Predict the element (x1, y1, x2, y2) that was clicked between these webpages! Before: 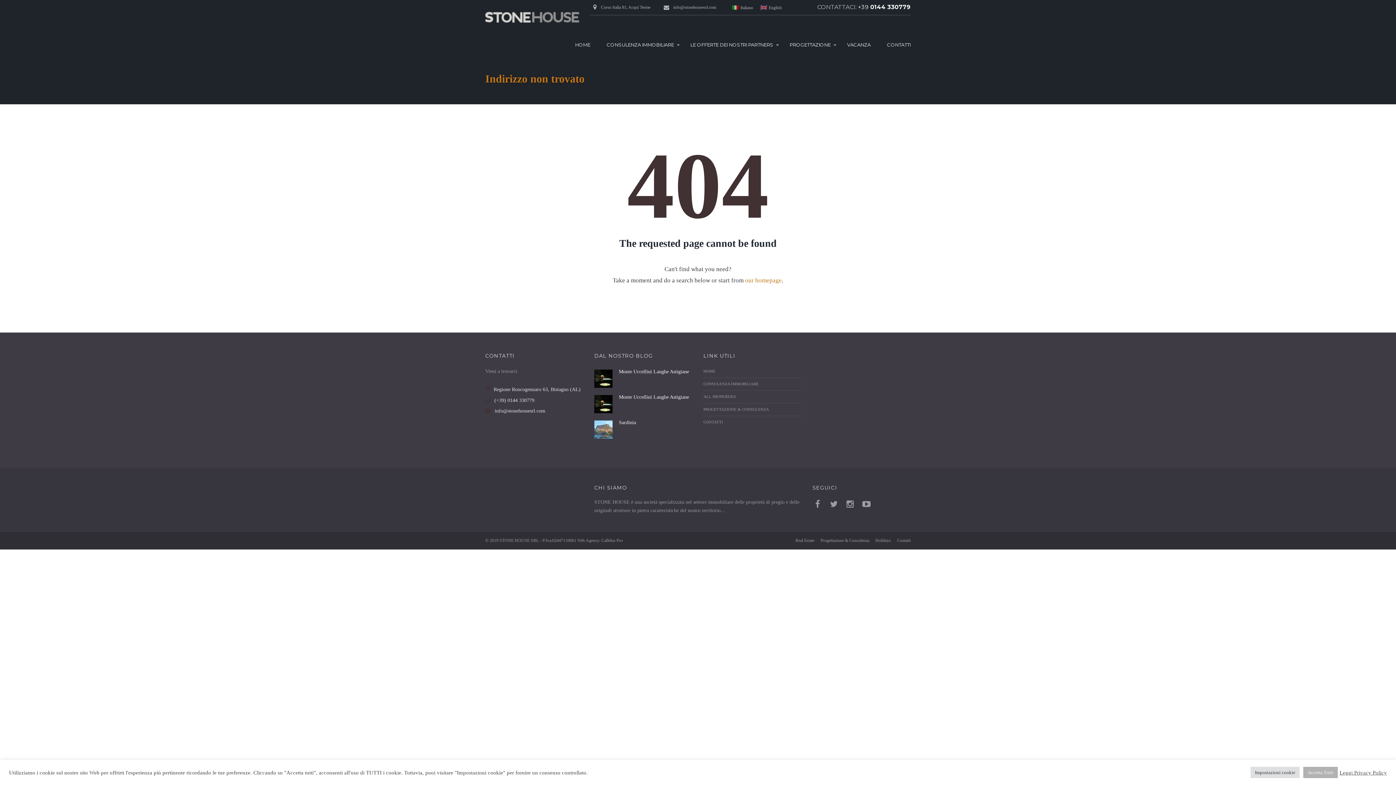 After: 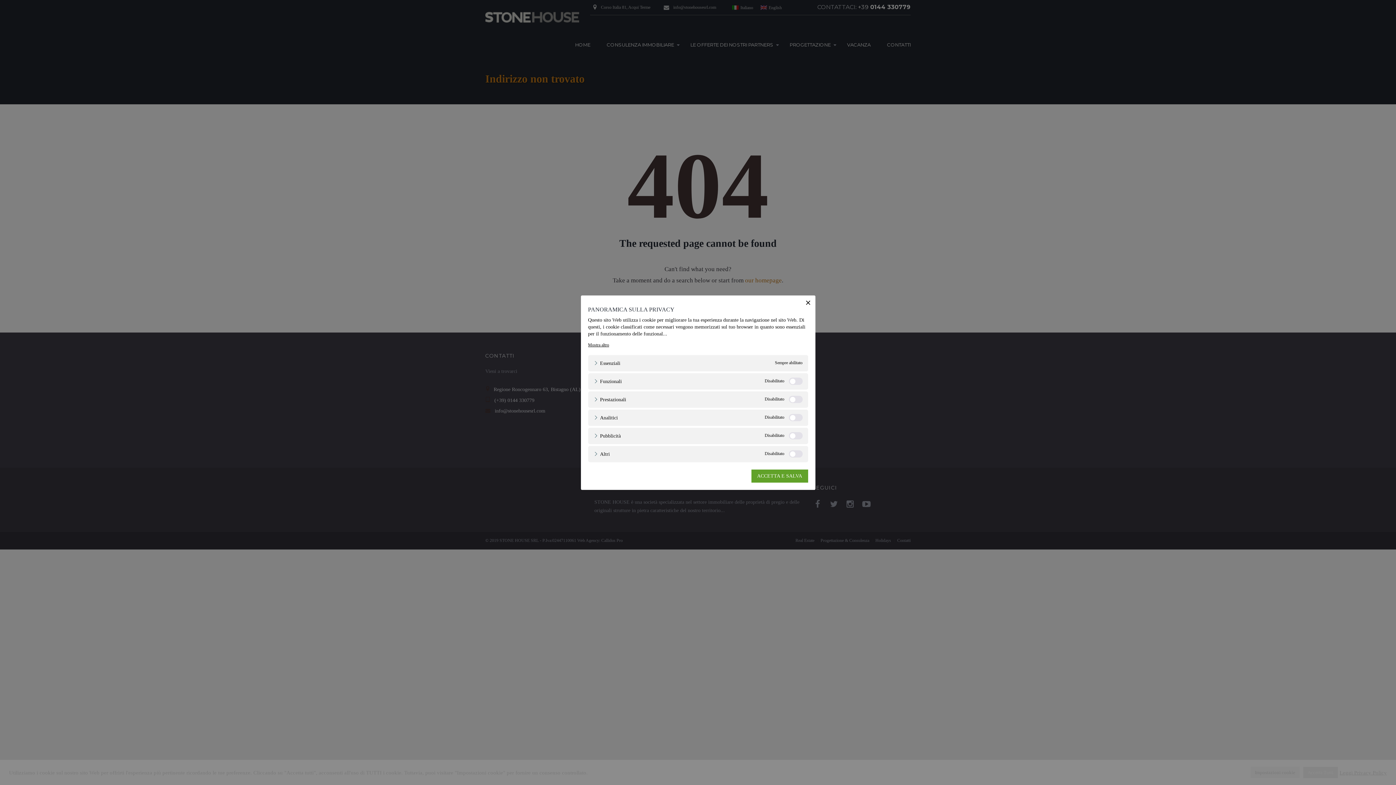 Action: label: Impostazioni cookie bbox: (1250, 767, 1300, 778)